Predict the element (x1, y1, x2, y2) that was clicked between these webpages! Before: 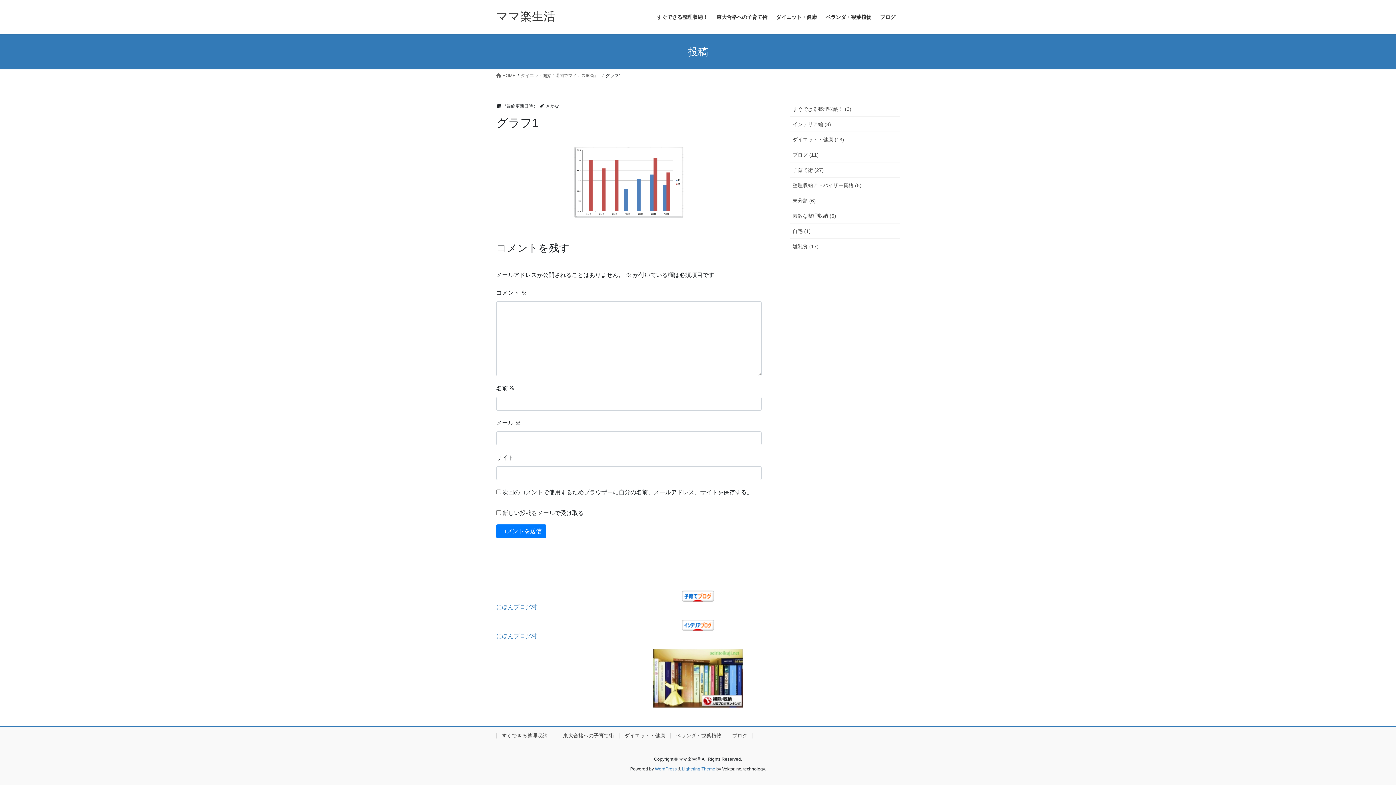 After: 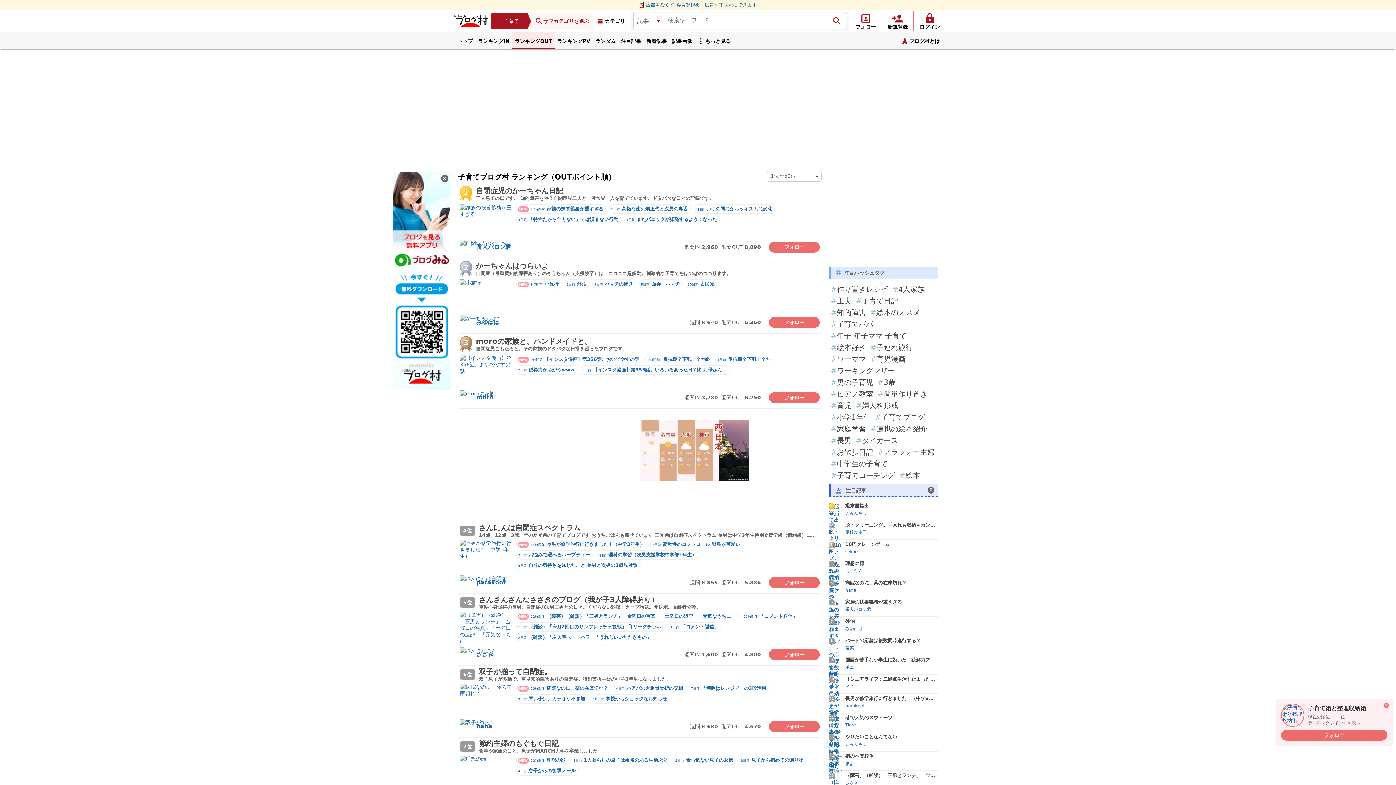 Action: label: にほんブログ村 bbox: (496, 604, 537, 610)